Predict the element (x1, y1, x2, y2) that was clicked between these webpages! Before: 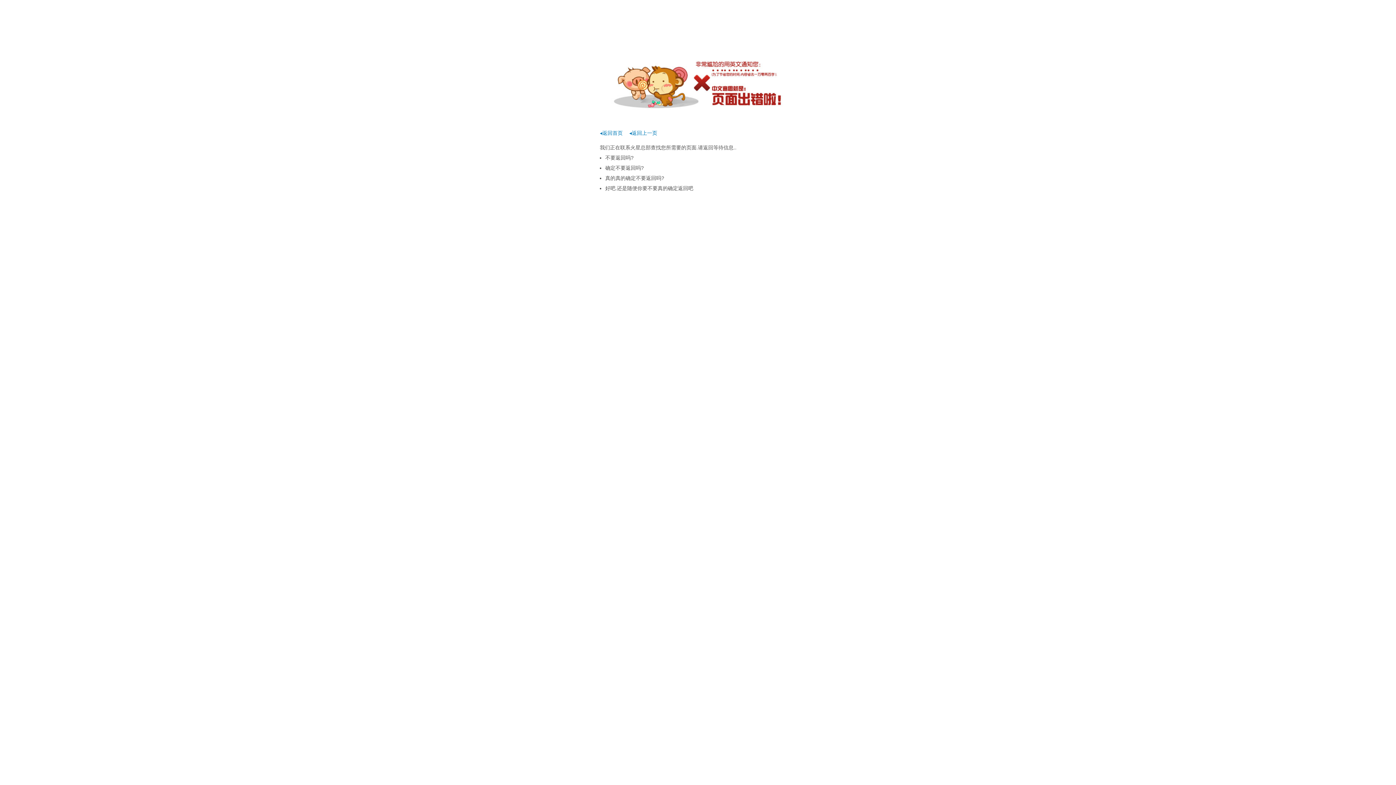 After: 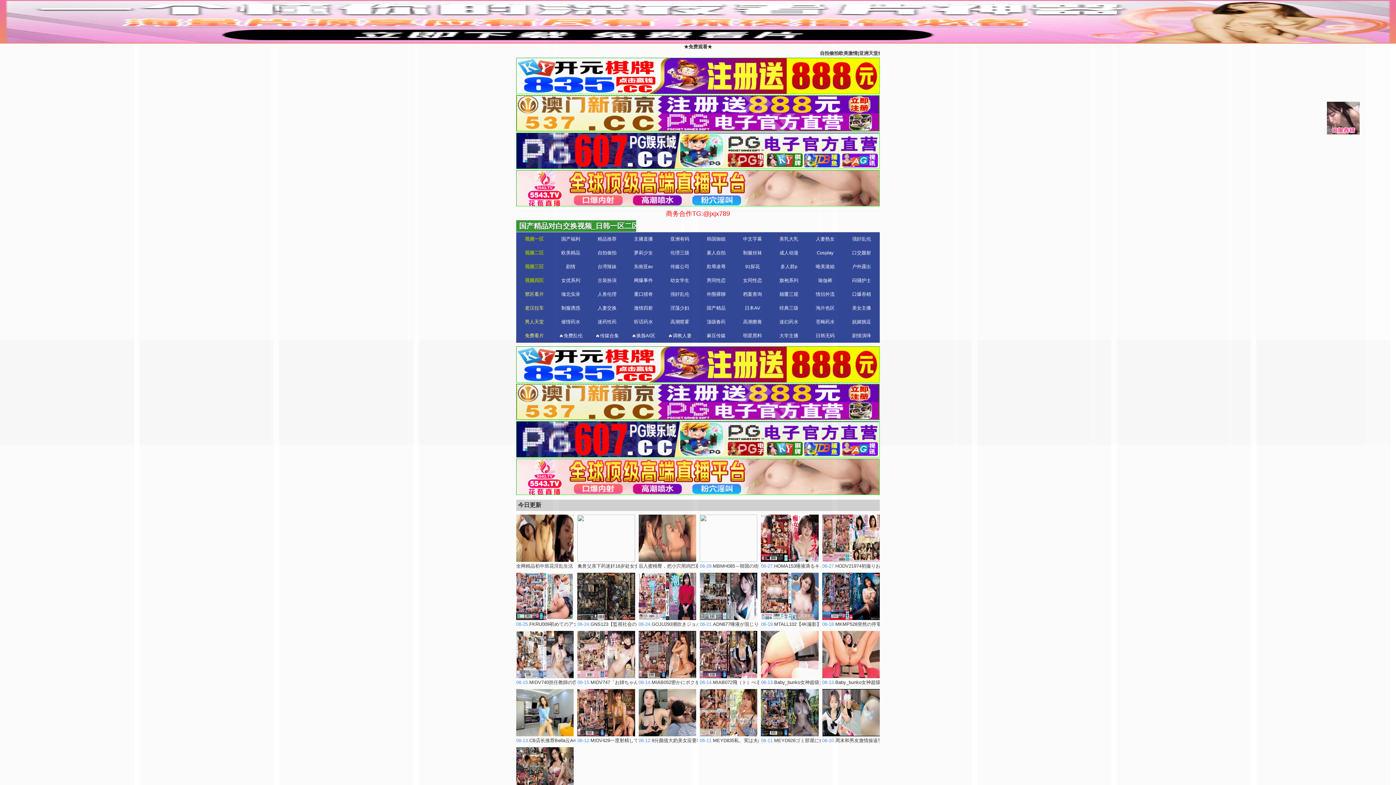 Action: bbox: (600, 130, 622, 136) label: ◂返回首页